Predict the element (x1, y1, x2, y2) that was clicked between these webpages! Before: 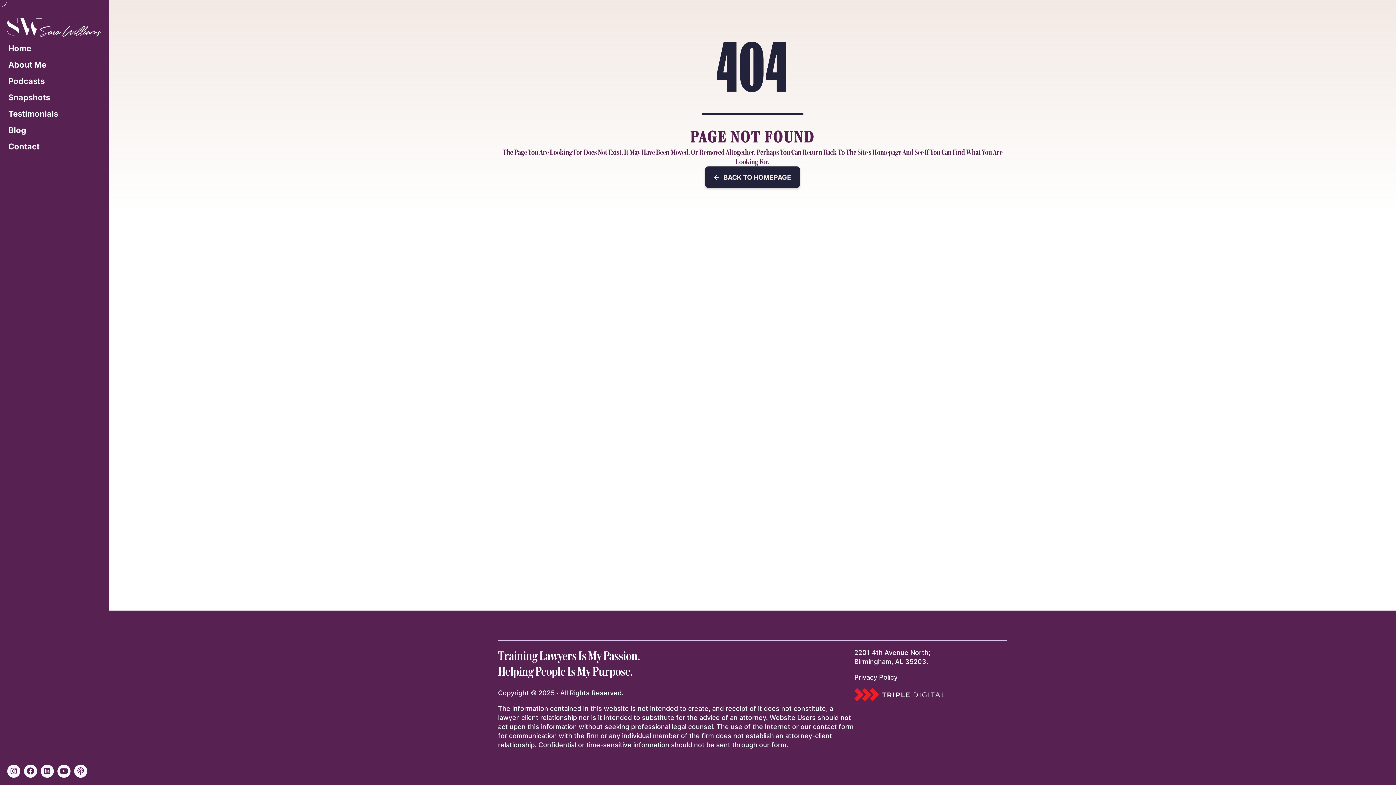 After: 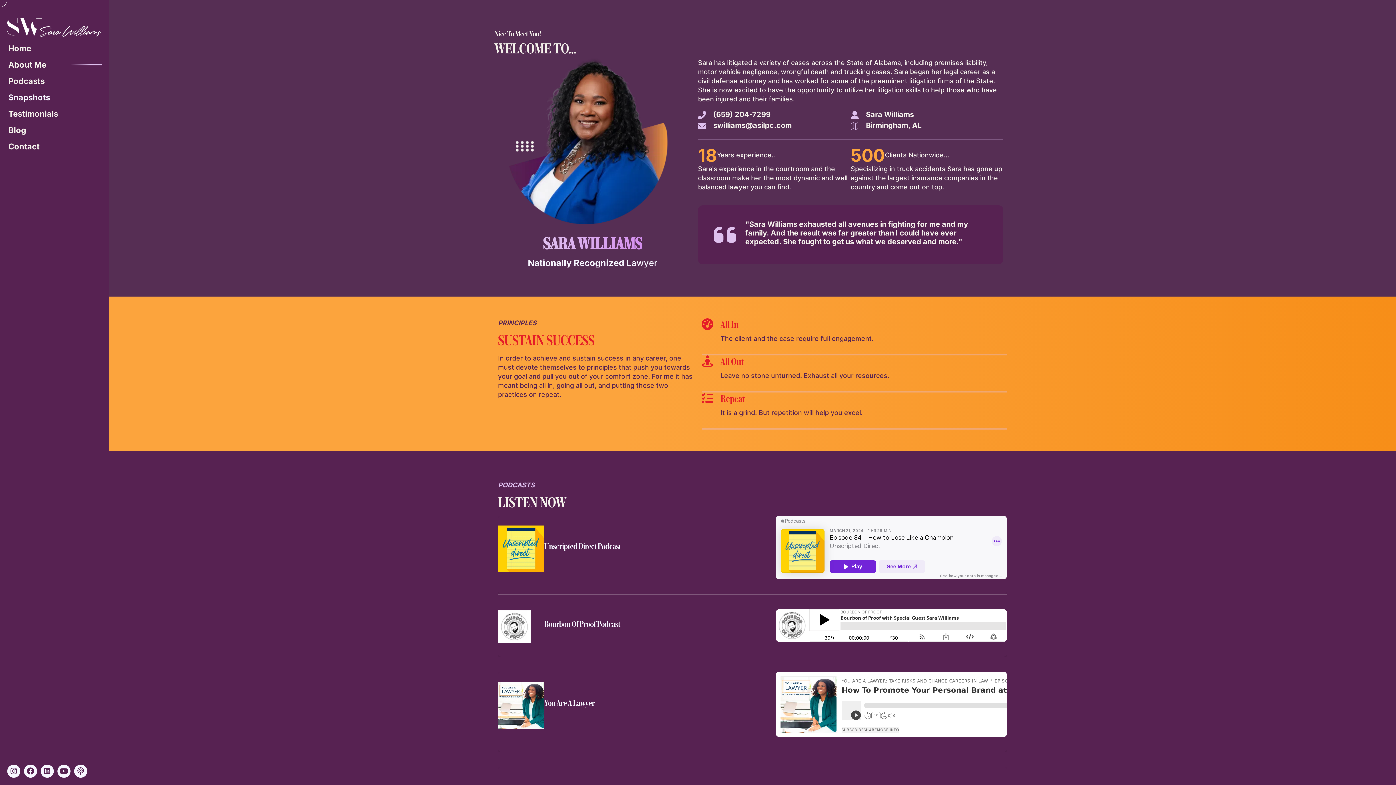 Action: label: About Me bbox: (4, 56, 101, 72)